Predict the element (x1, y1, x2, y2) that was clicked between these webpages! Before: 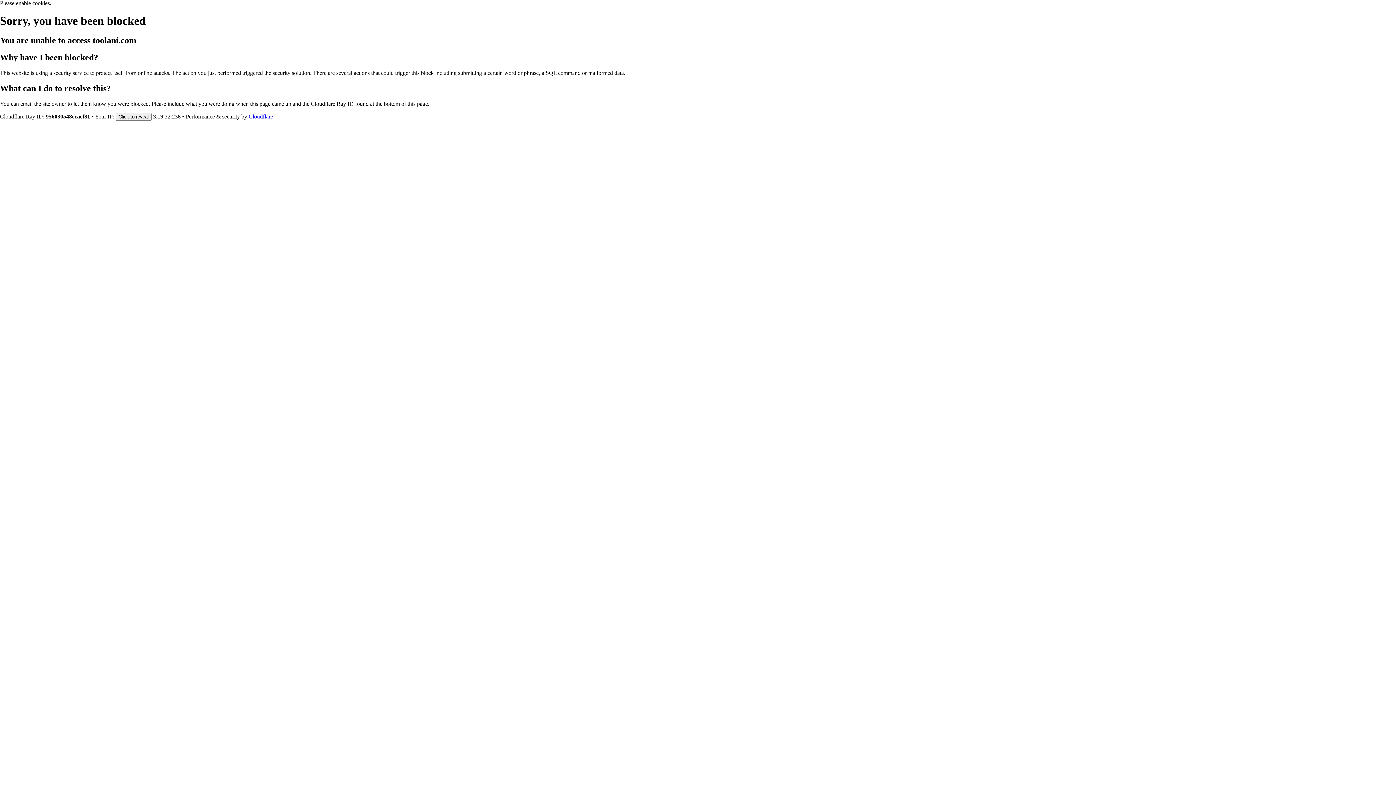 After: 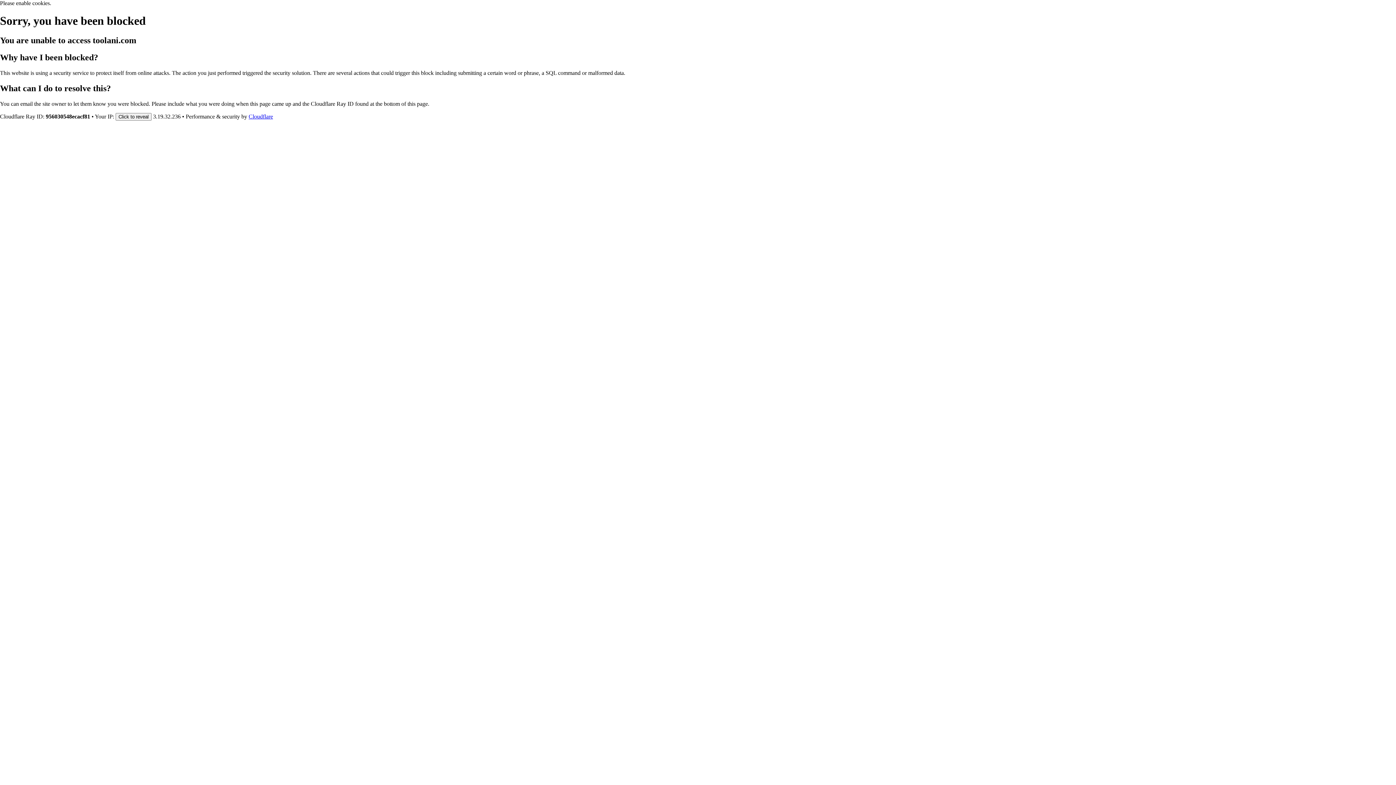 Action: label: Cloudflare bbox: (248, 113, 273, 119)